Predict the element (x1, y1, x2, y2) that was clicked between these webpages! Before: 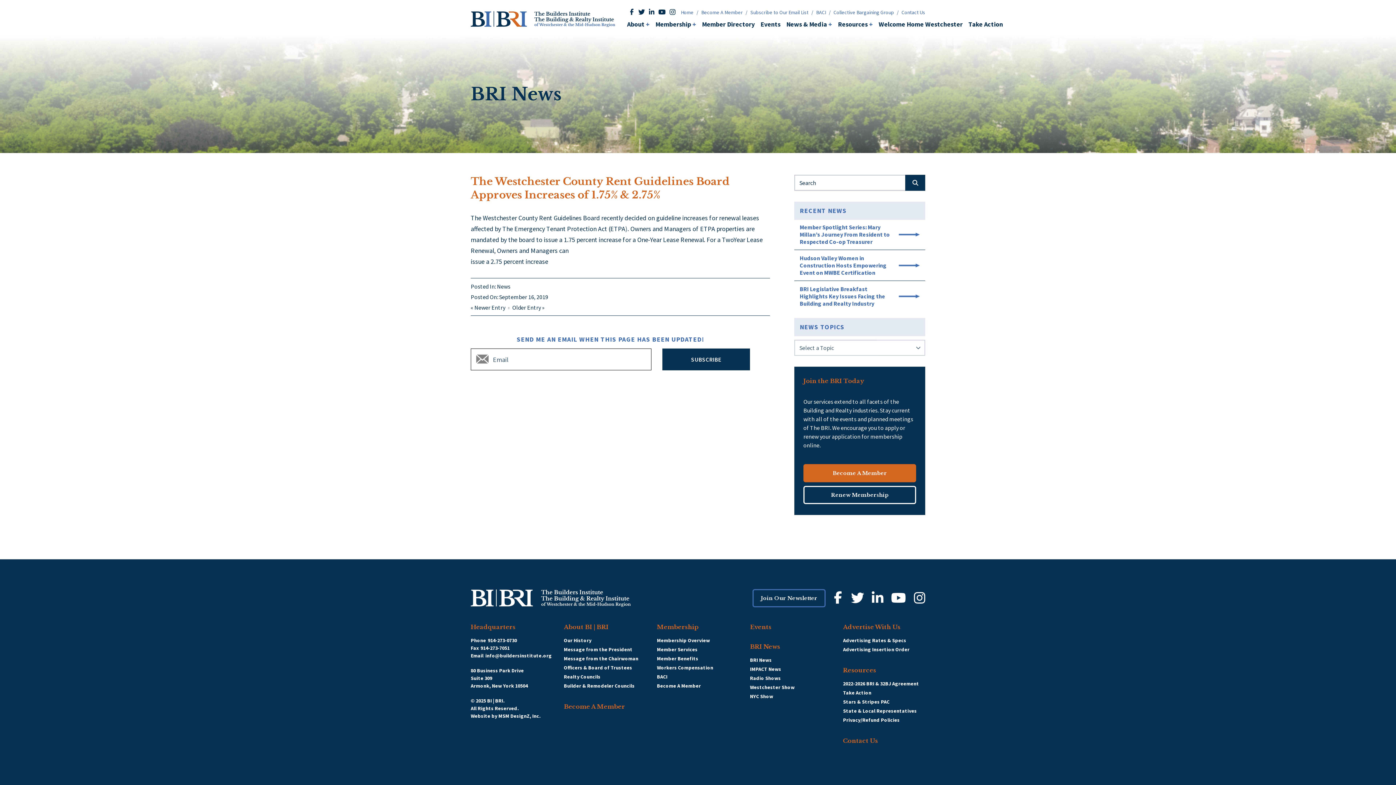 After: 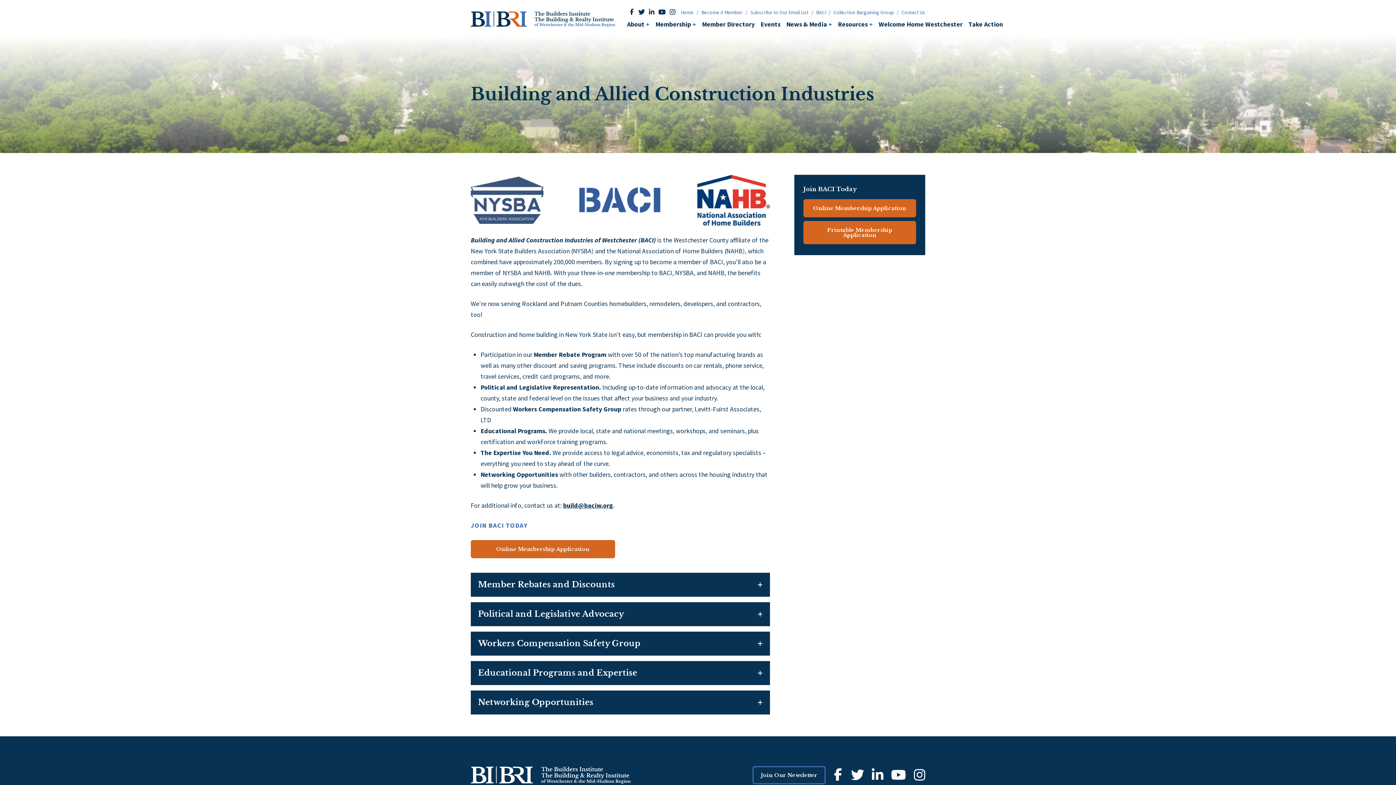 Action: label: BACI bbox: (657, 673, 667, 682)